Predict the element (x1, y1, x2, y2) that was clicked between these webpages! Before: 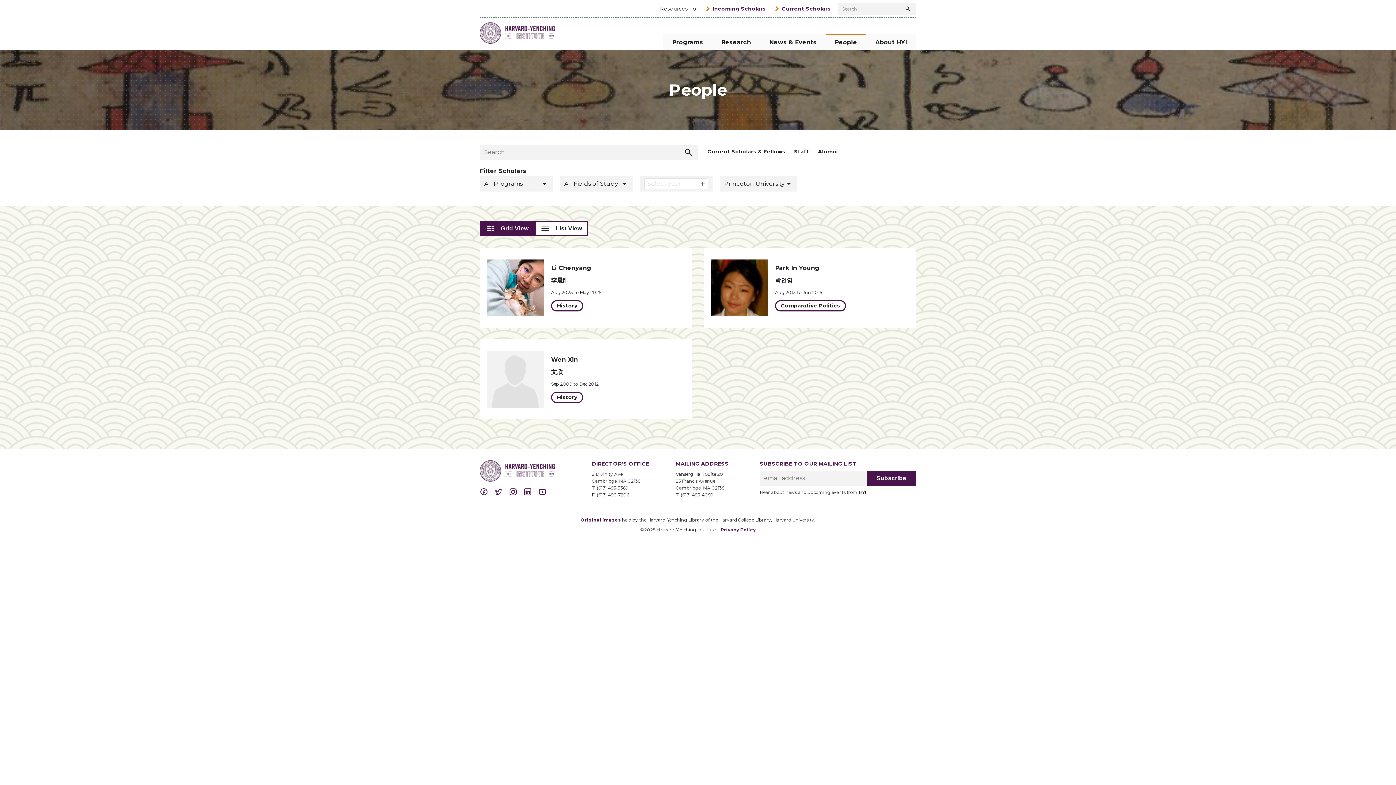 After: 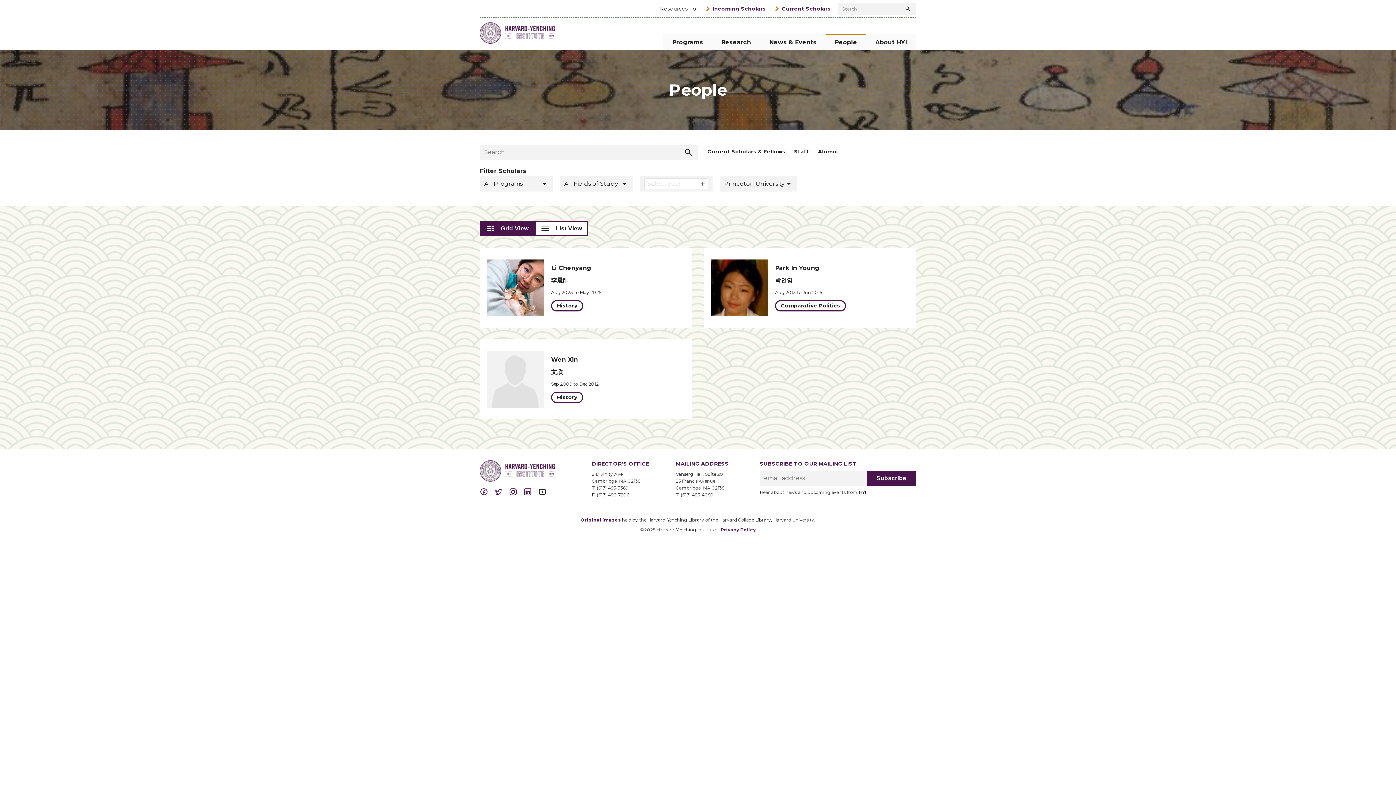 Action: bbox: (538, 488, 553, 497)